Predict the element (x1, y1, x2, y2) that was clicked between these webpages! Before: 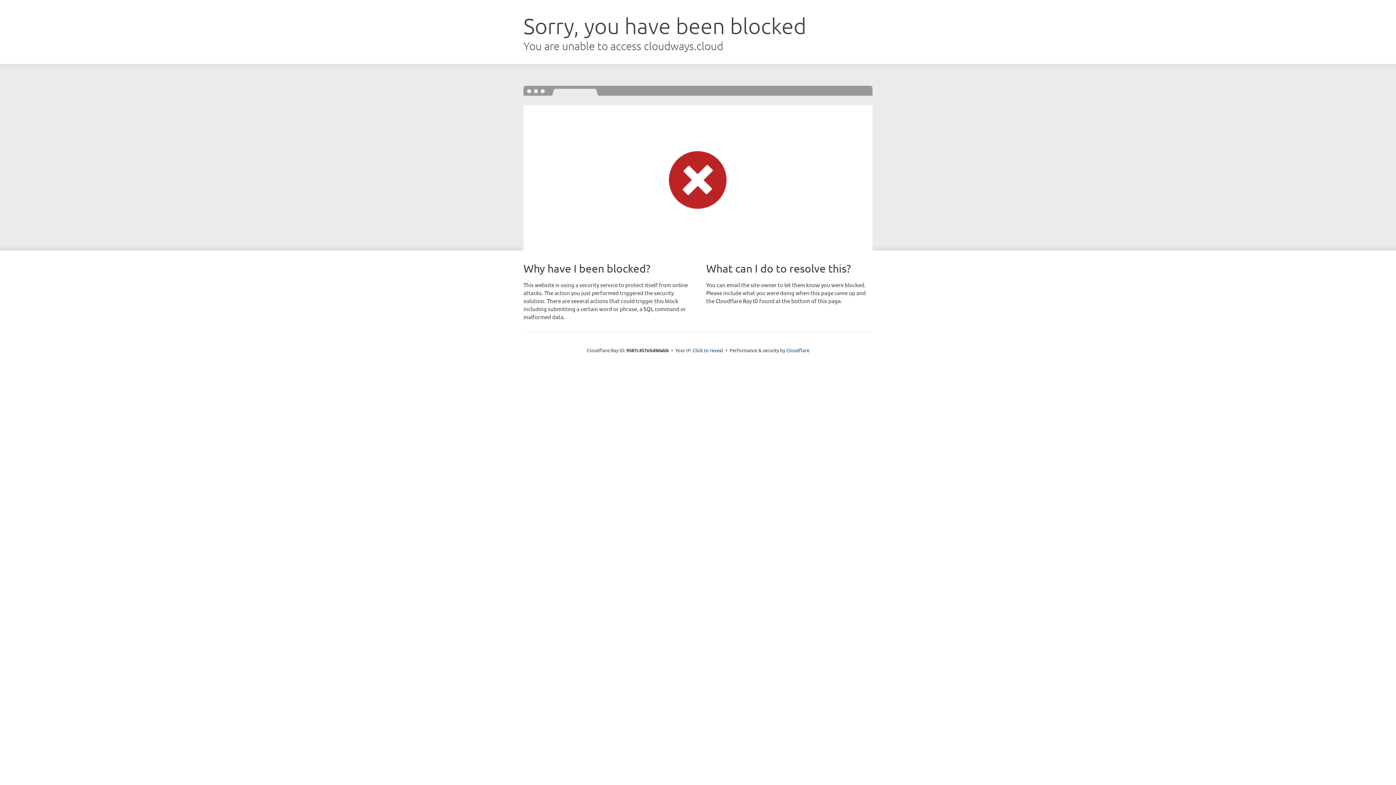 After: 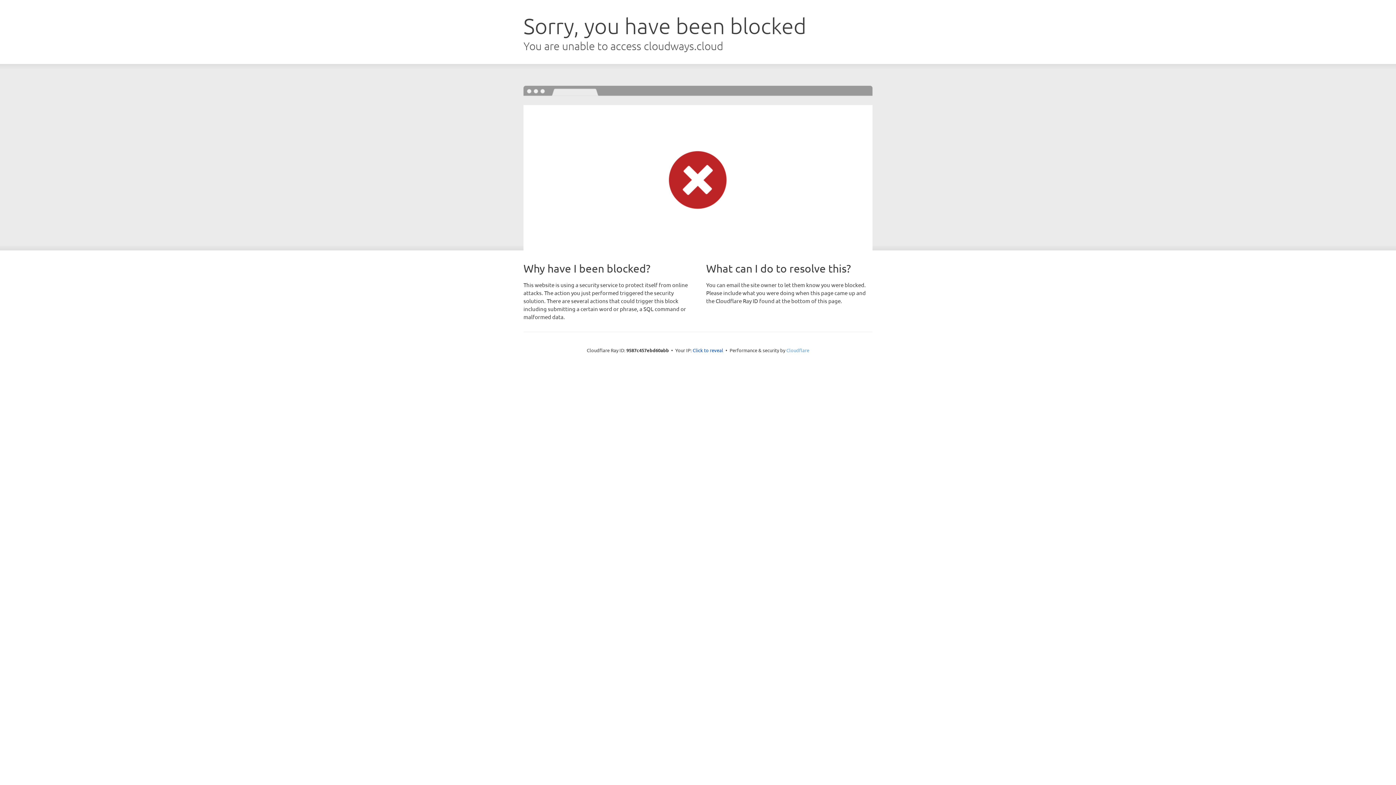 Action: label: Cloudflare bbox: (786, 347, 809, 353)